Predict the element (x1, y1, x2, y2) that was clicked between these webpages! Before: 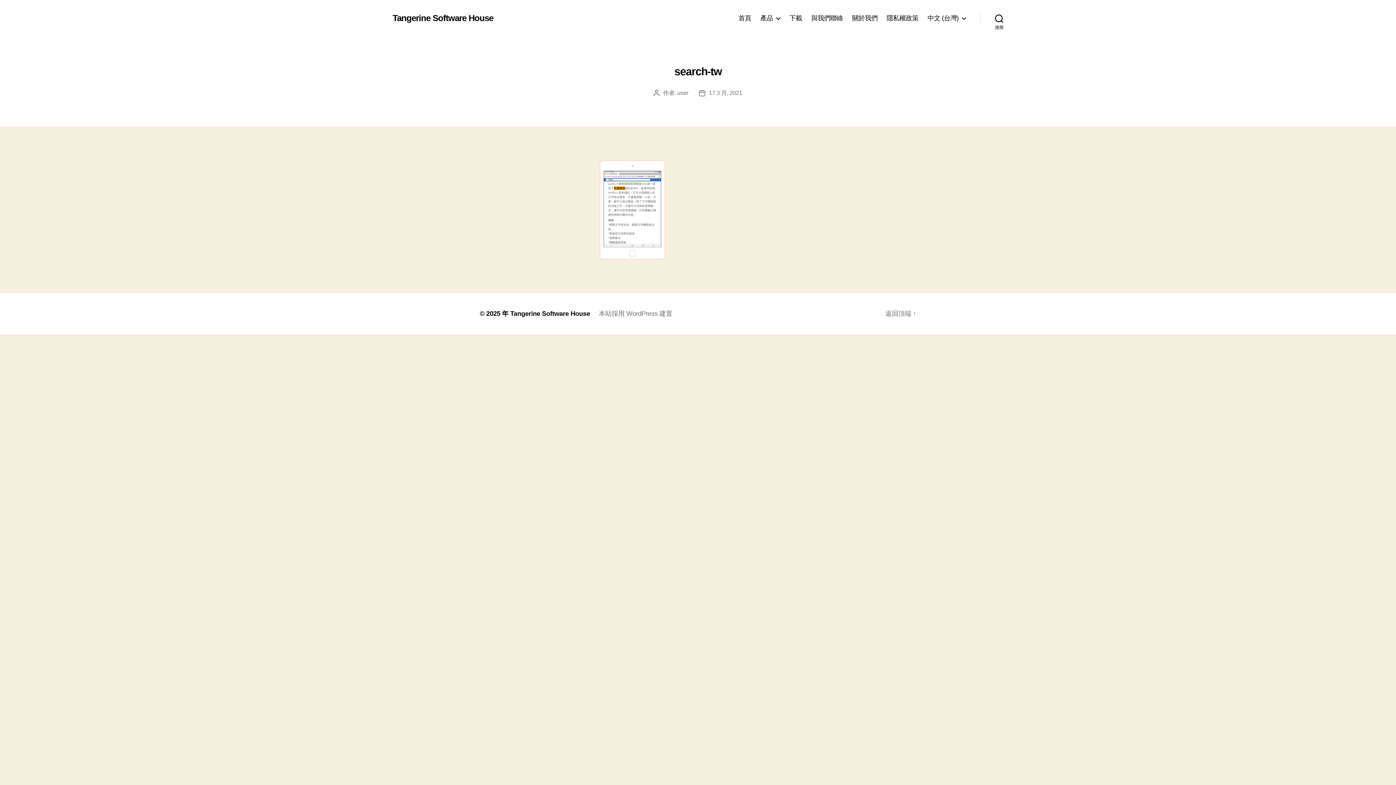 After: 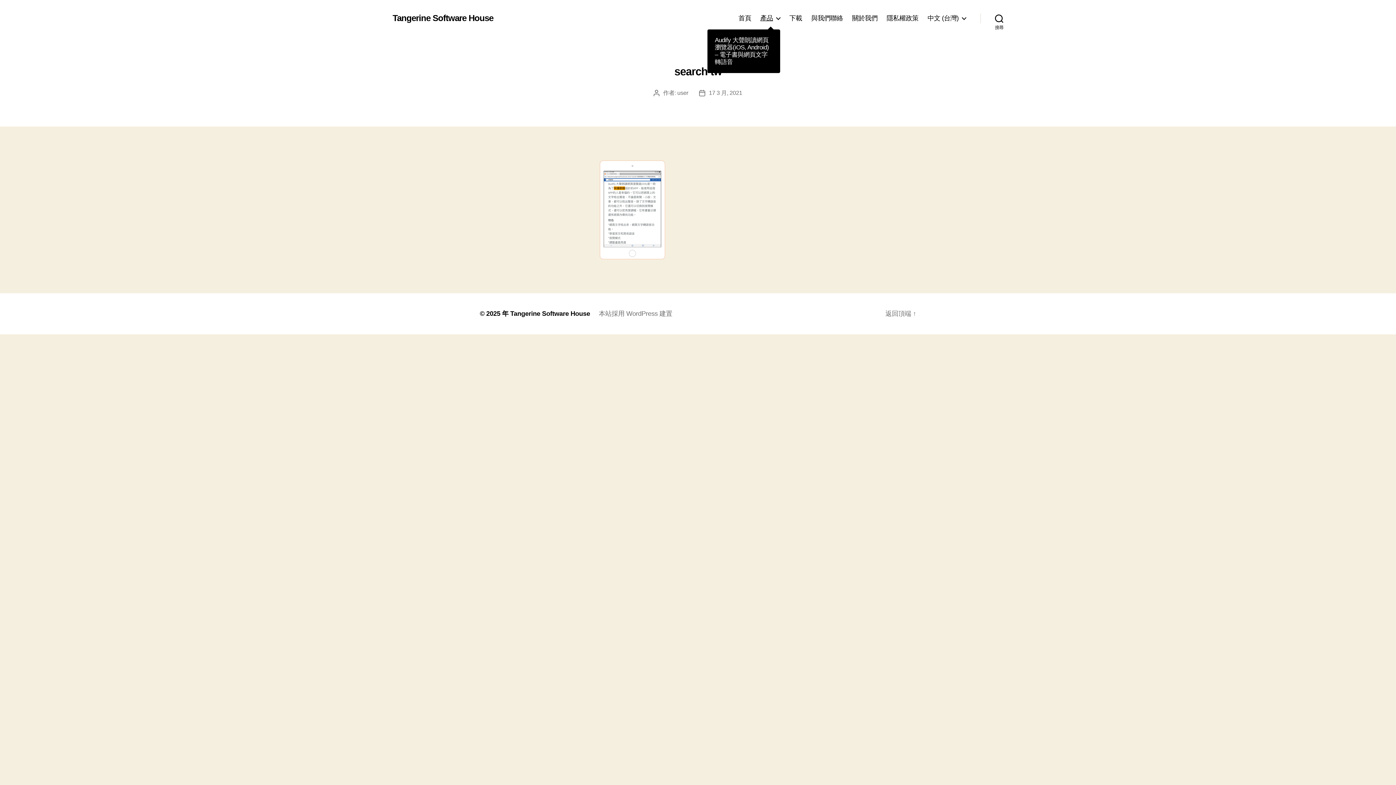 Action: label: 產品 bbox: (760, 14, 780, 22)